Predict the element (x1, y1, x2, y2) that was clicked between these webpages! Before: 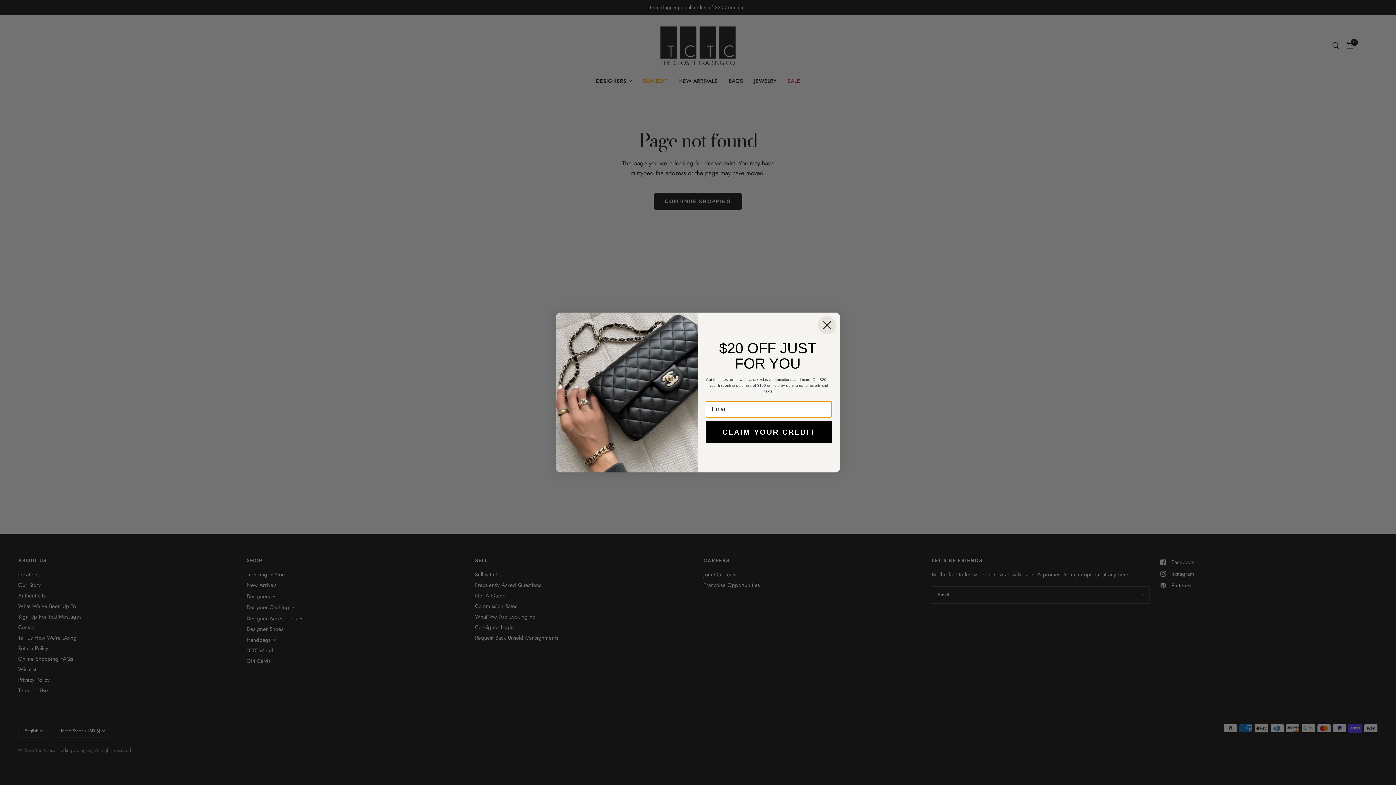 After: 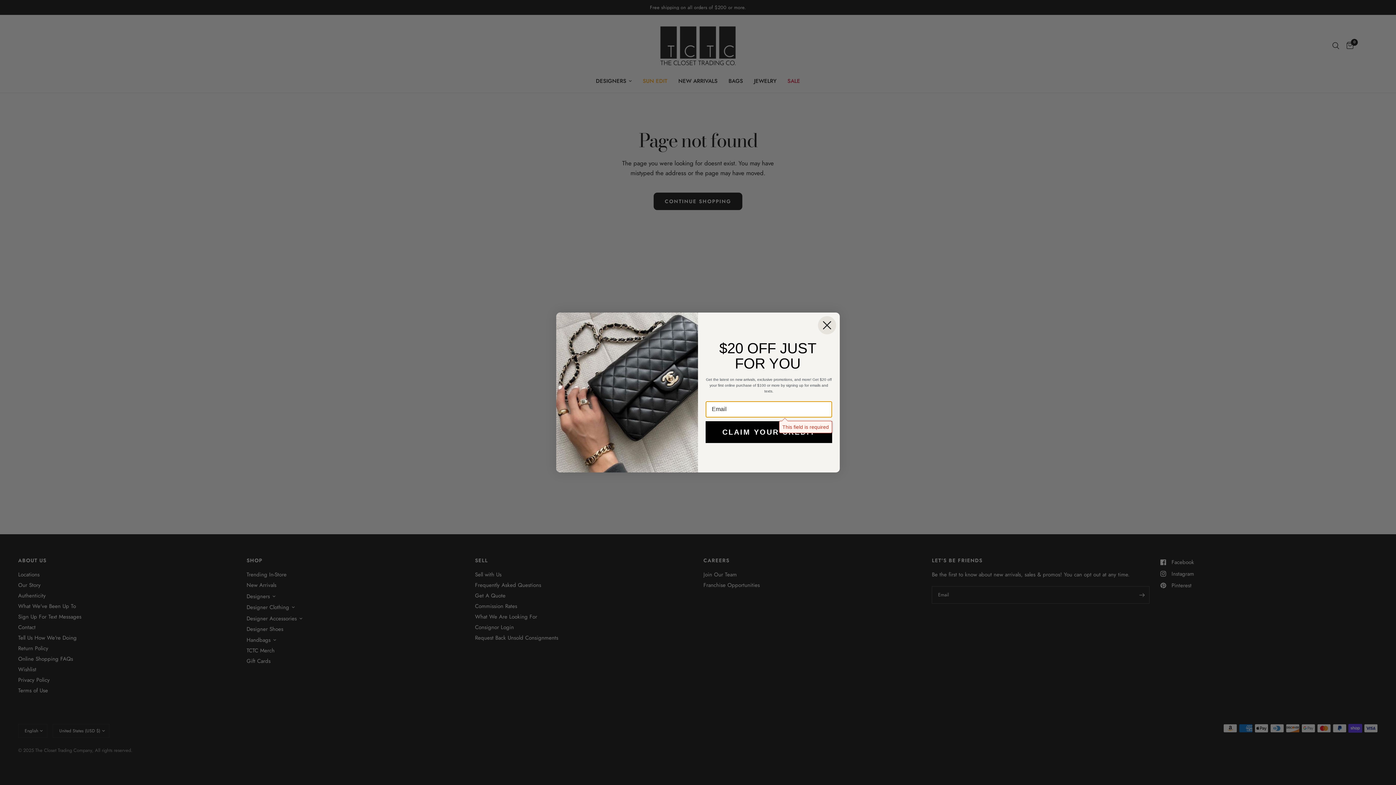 Action: bbox: (705, 438, 832, 459) label: CLAIM YOUR CREDIT